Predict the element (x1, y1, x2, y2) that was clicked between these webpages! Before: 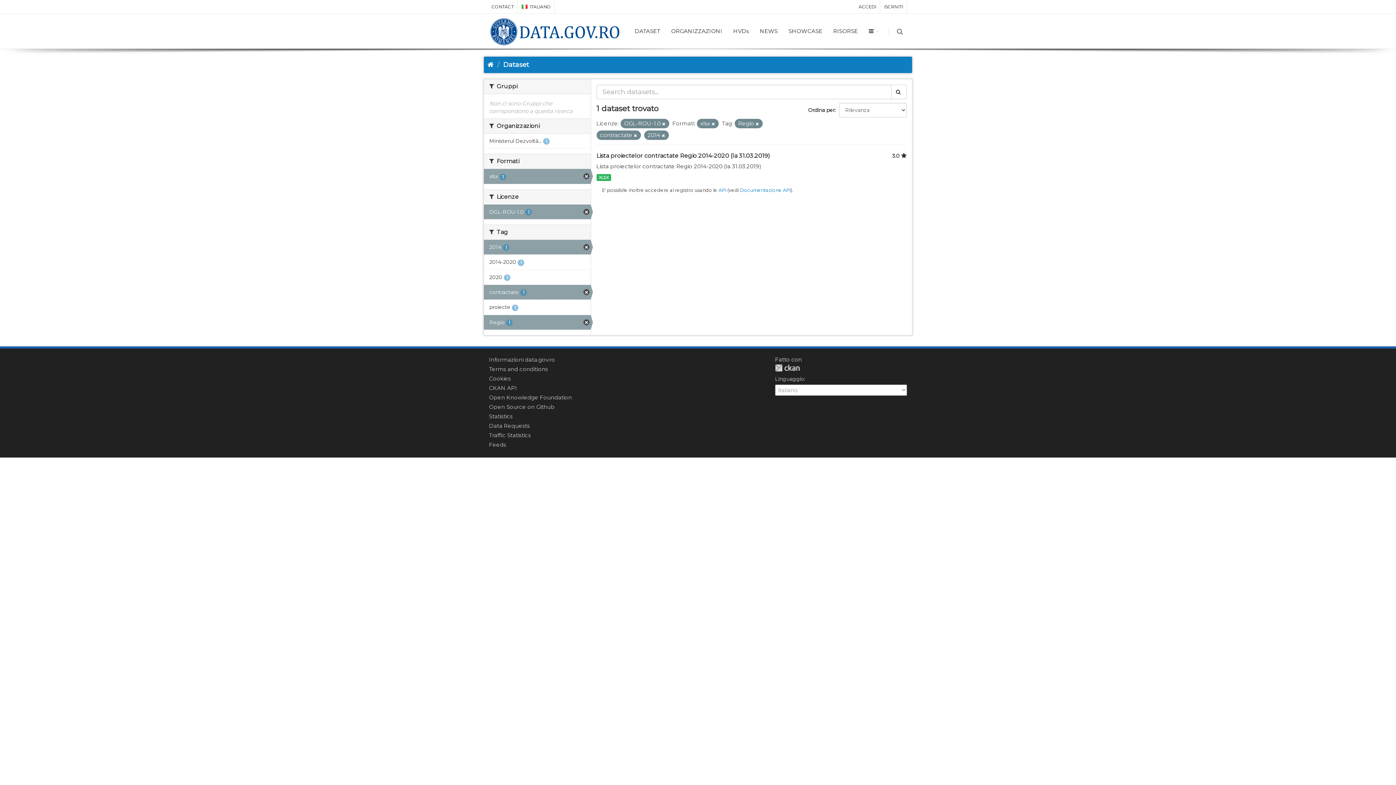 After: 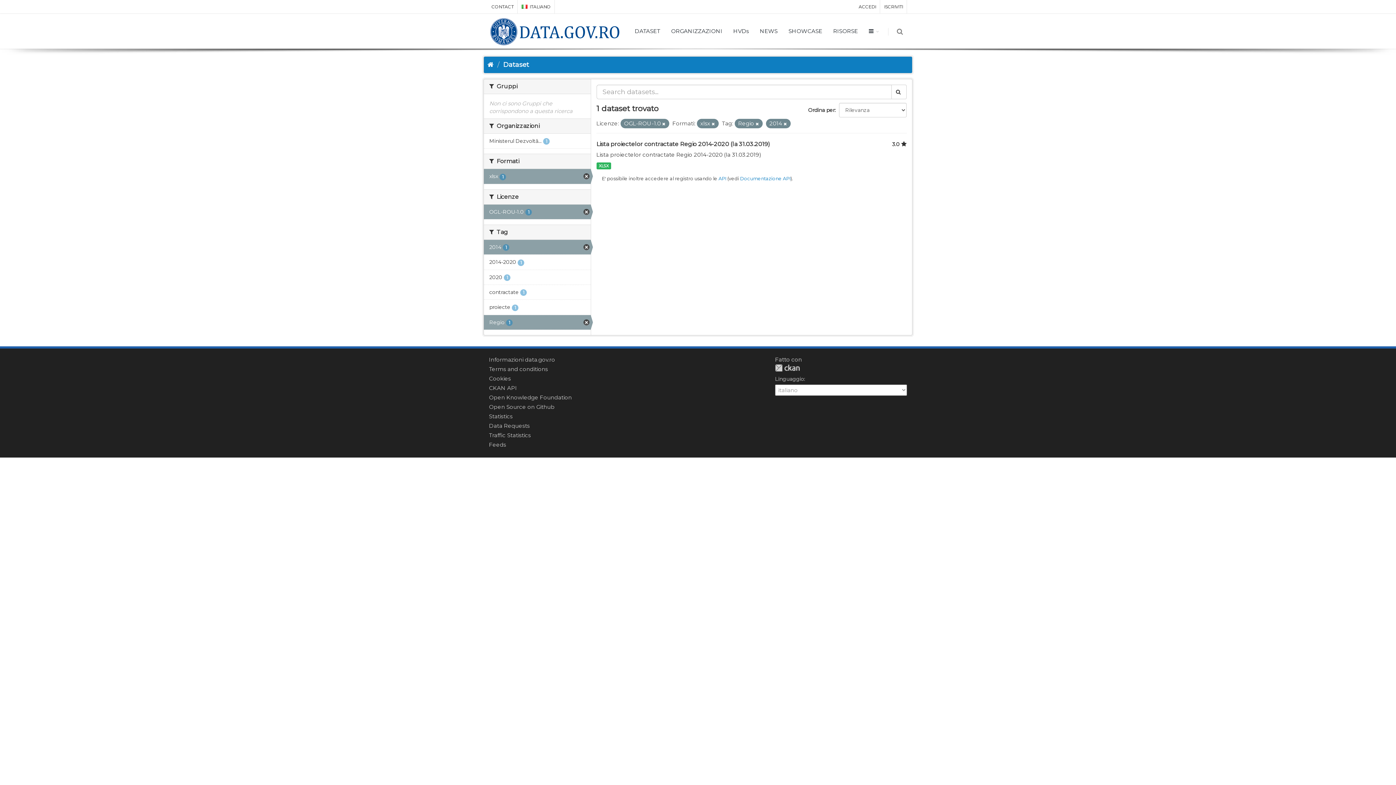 Action: bbox: (634, 133, 637, 138)